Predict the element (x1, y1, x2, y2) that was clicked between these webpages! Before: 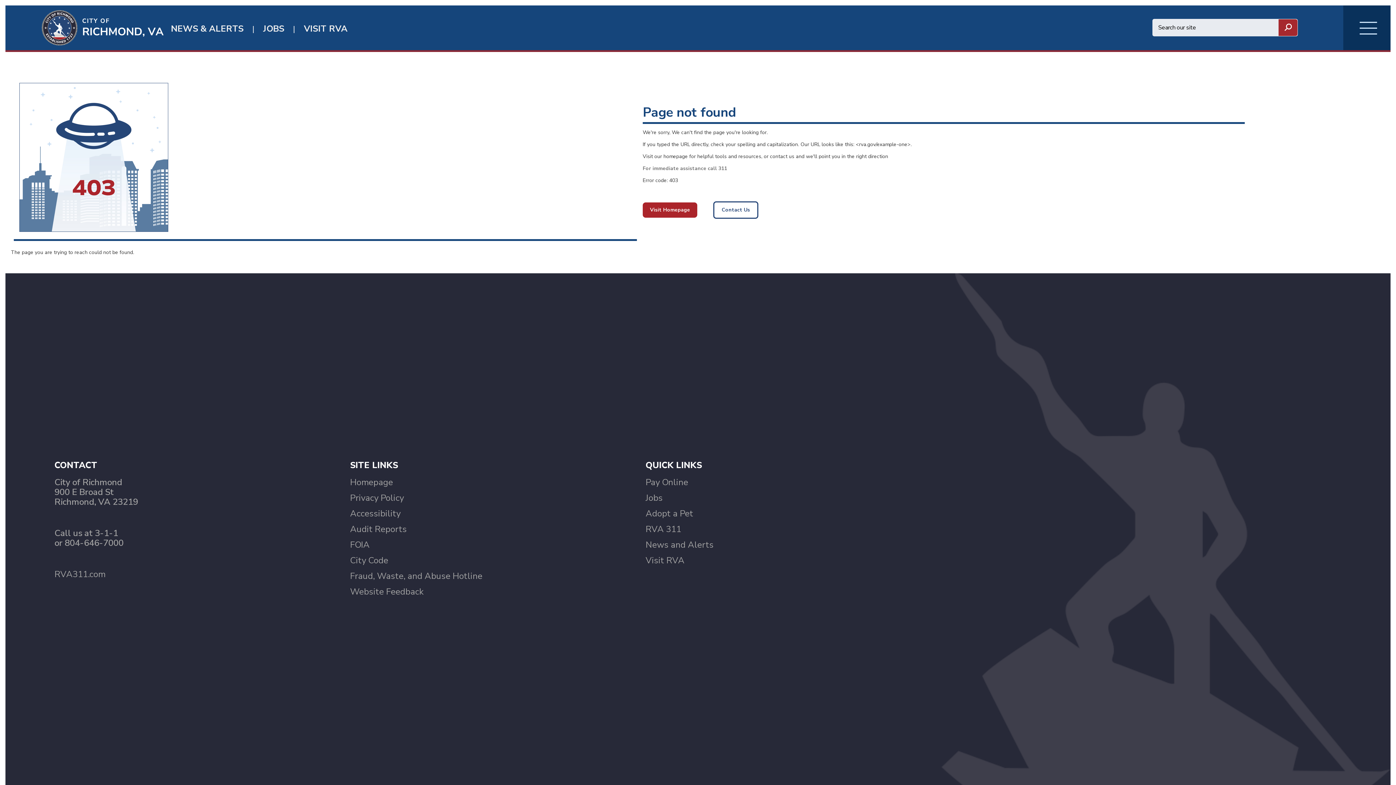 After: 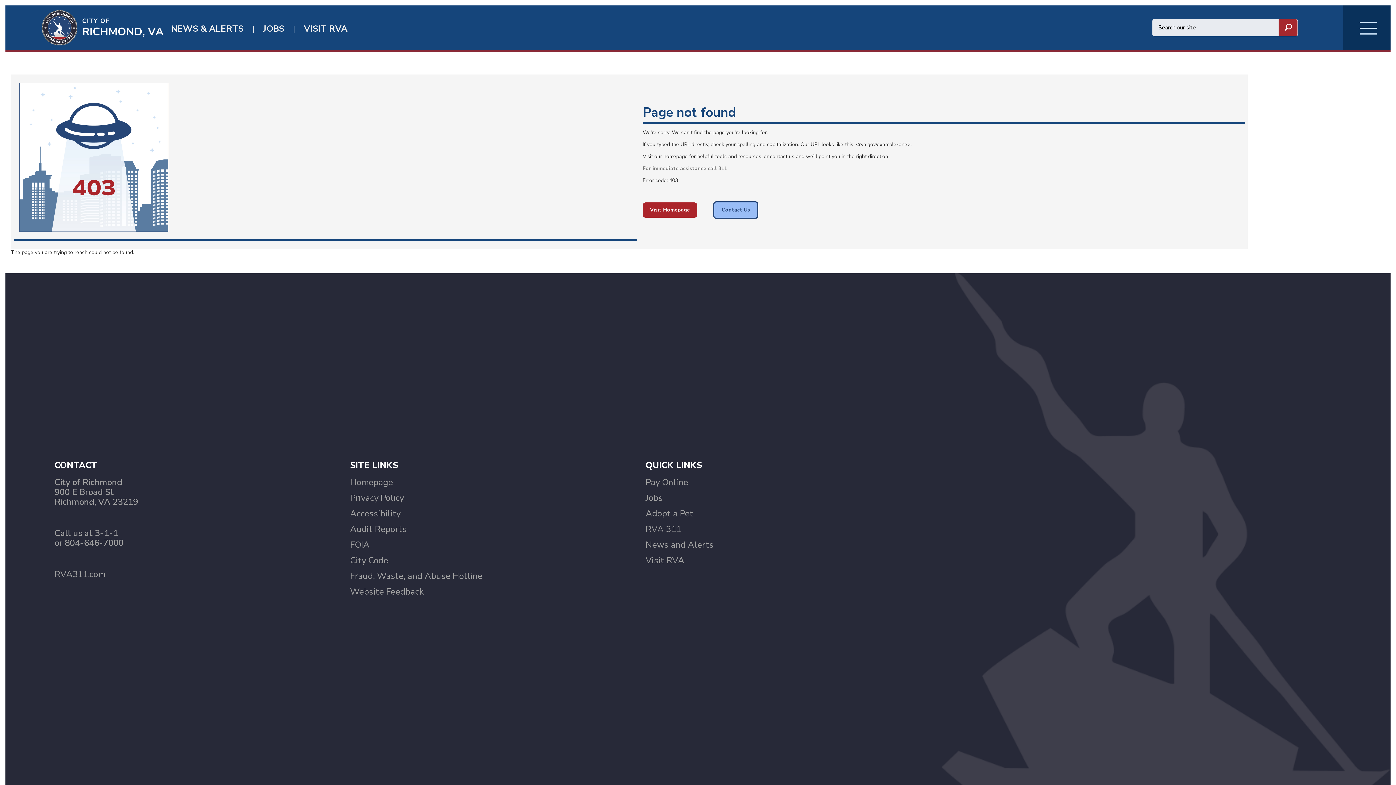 Action: bbox: (721, 206, 750, 213) label: Contact Us